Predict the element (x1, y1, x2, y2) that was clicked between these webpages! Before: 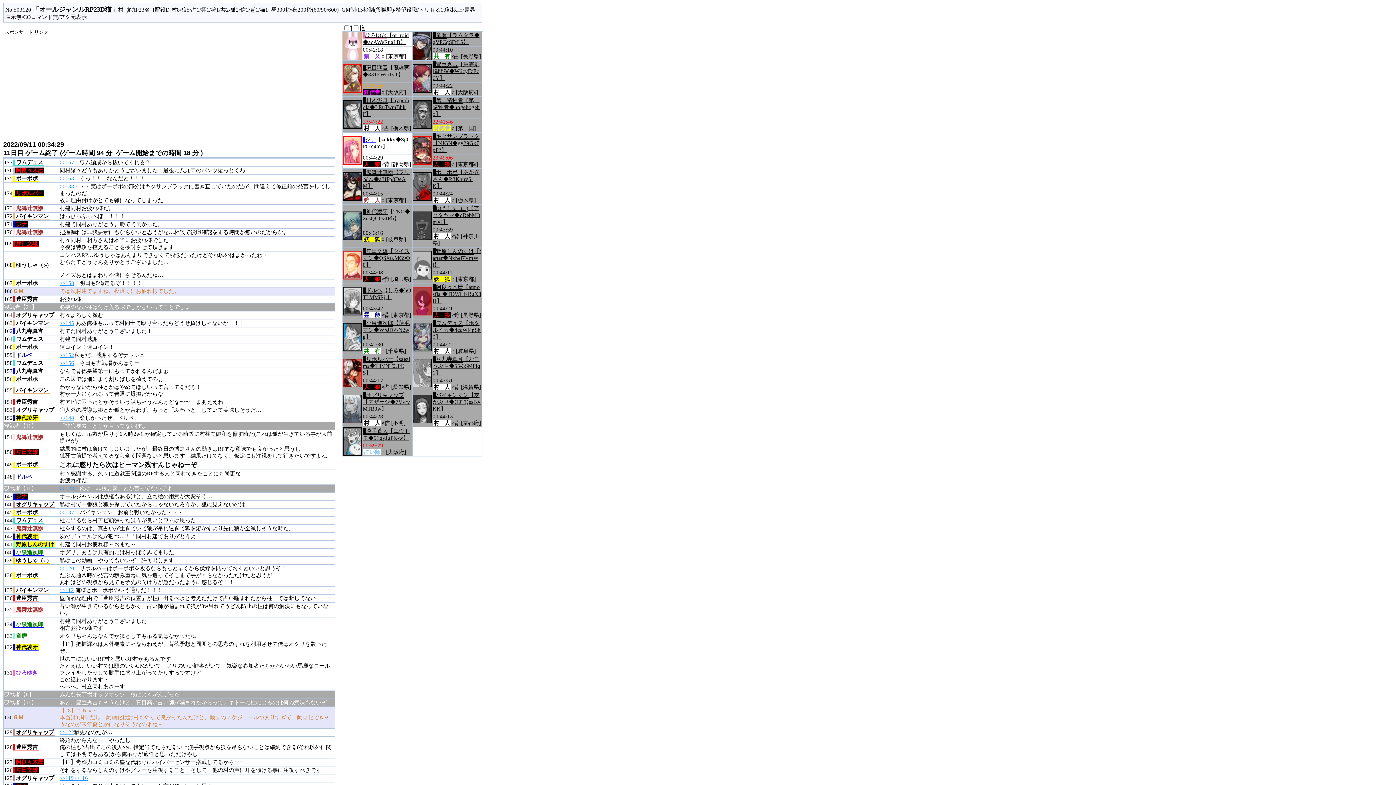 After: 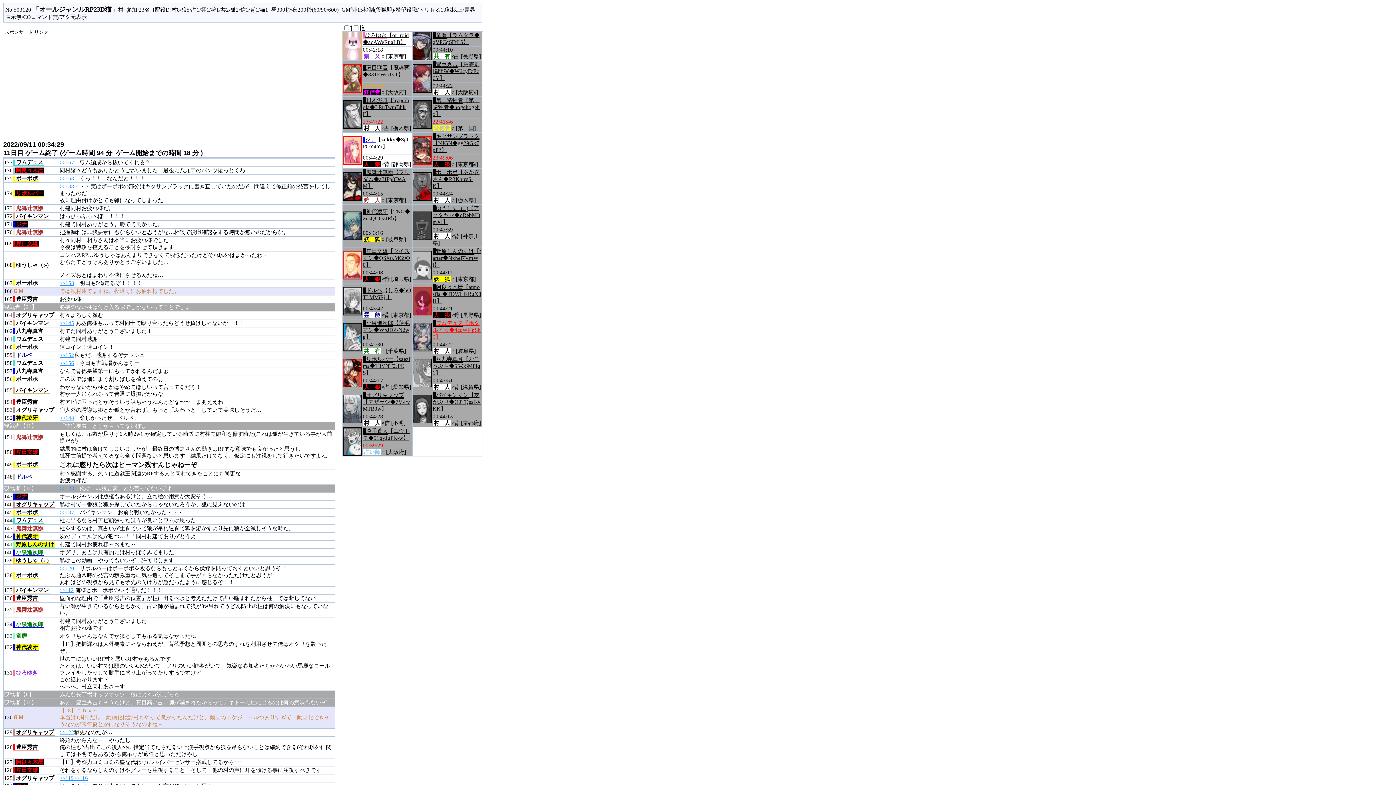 Action: label: ワムデュス【ホタルイカ◆4ccWl4pSh9】 bbox: (432, 320, 481, 340)